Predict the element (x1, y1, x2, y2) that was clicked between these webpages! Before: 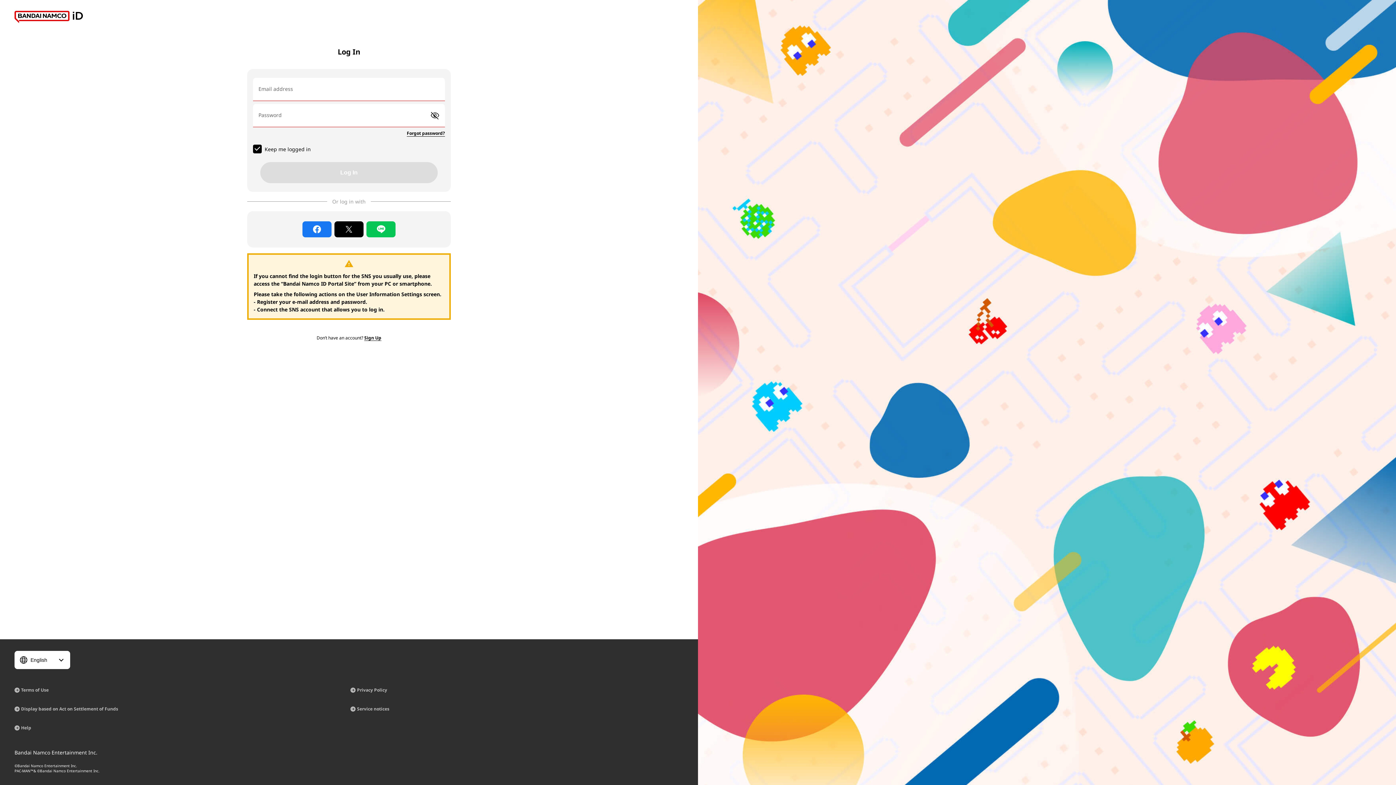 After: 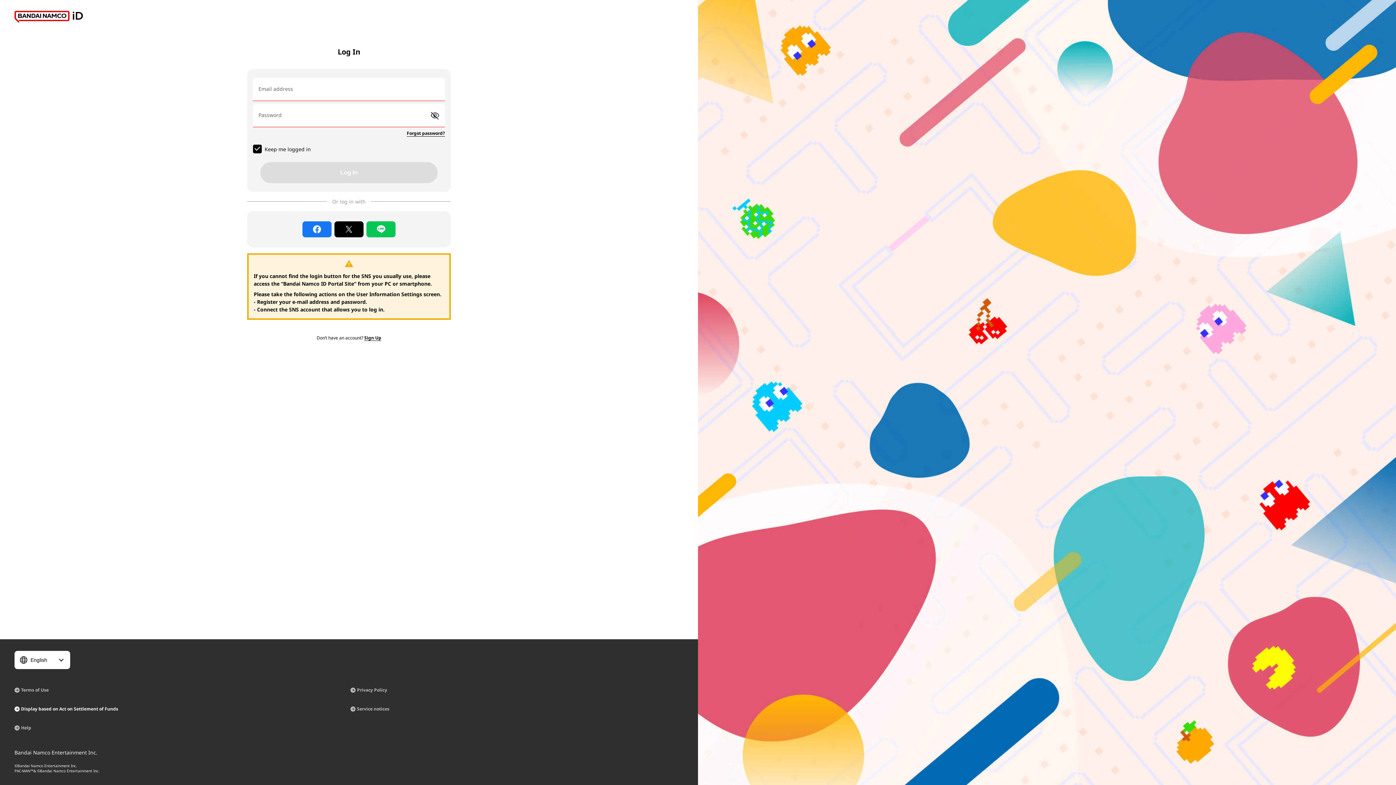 Action: bbox: (14, 705, 347, 713) label: Display based on Act on Settlement of Funds